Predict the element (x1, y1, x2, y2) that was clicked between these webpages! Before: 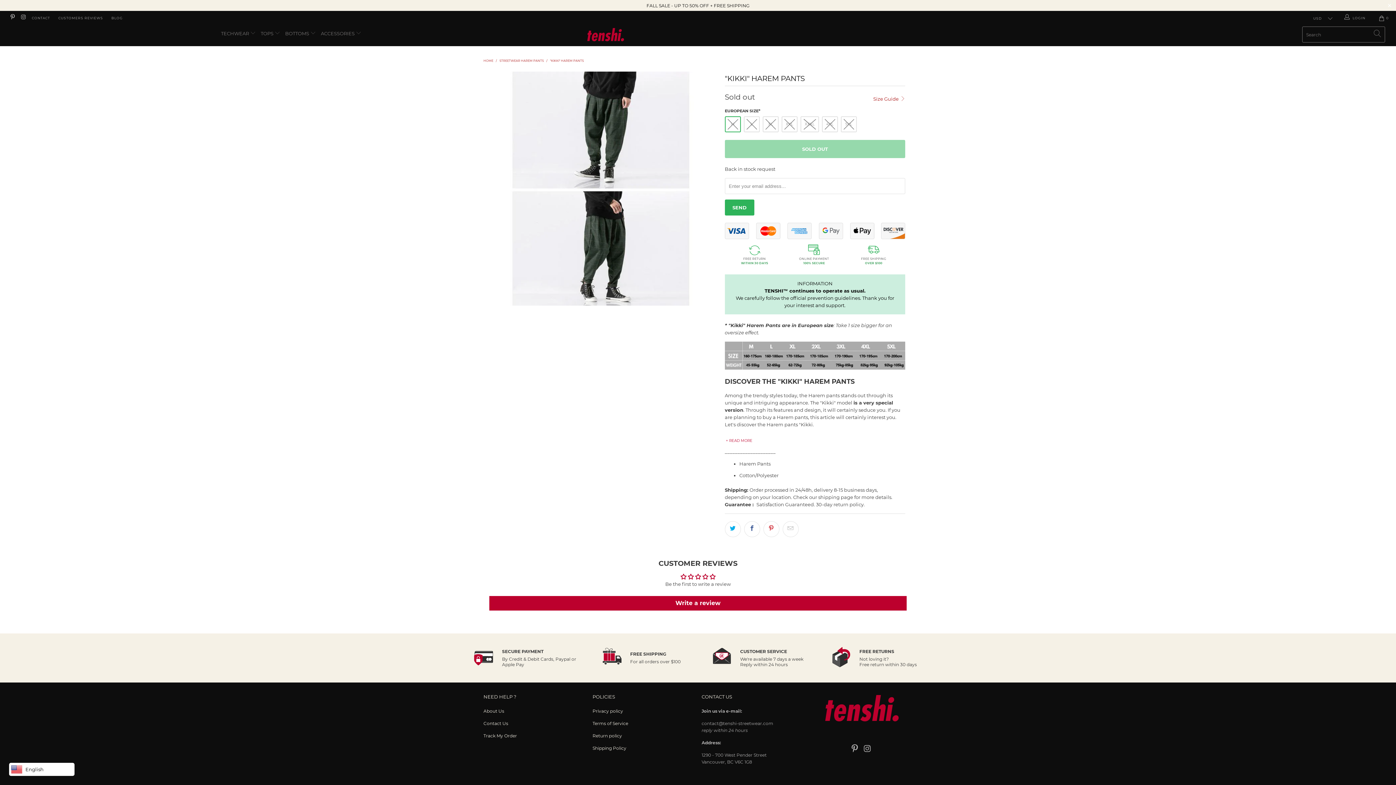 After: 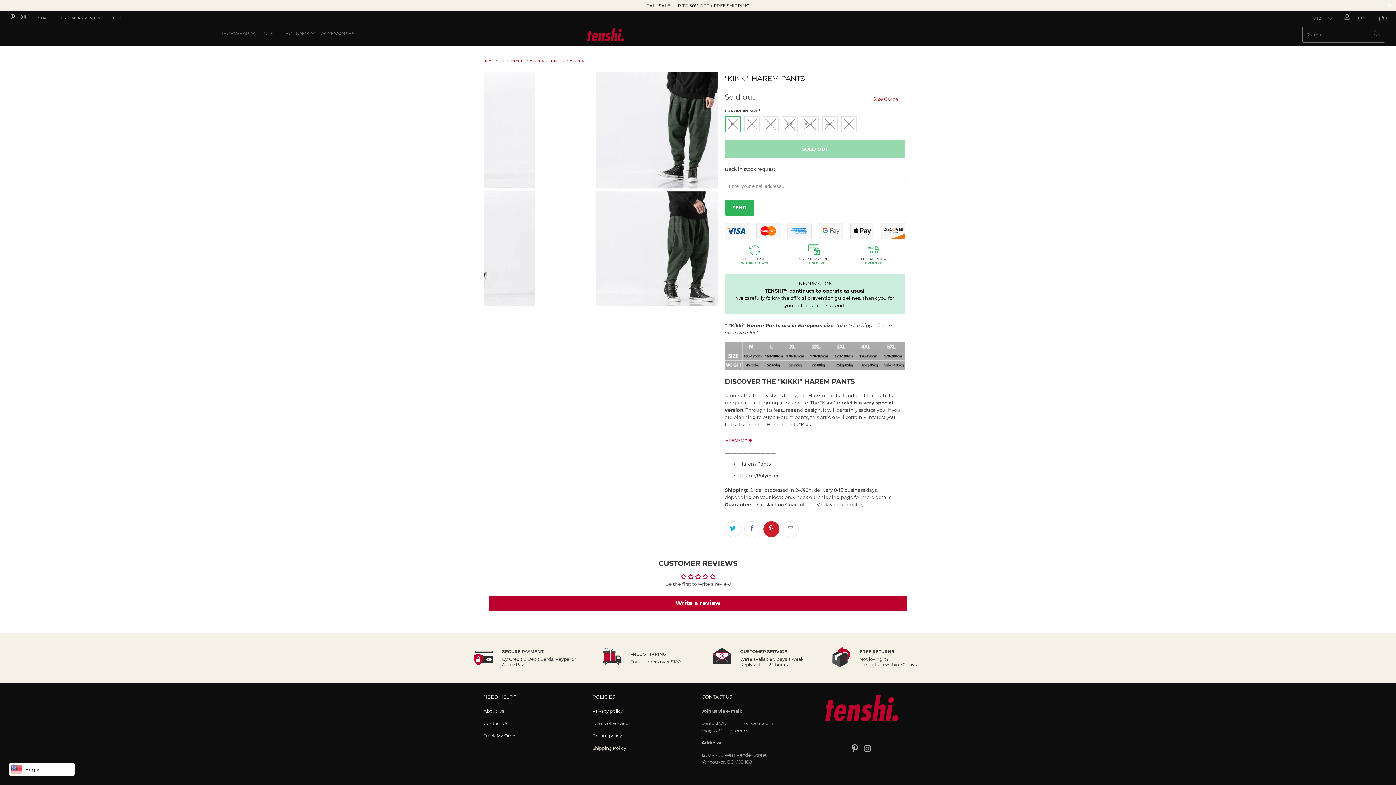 Action: bbox: (763, 521, 779, 537)